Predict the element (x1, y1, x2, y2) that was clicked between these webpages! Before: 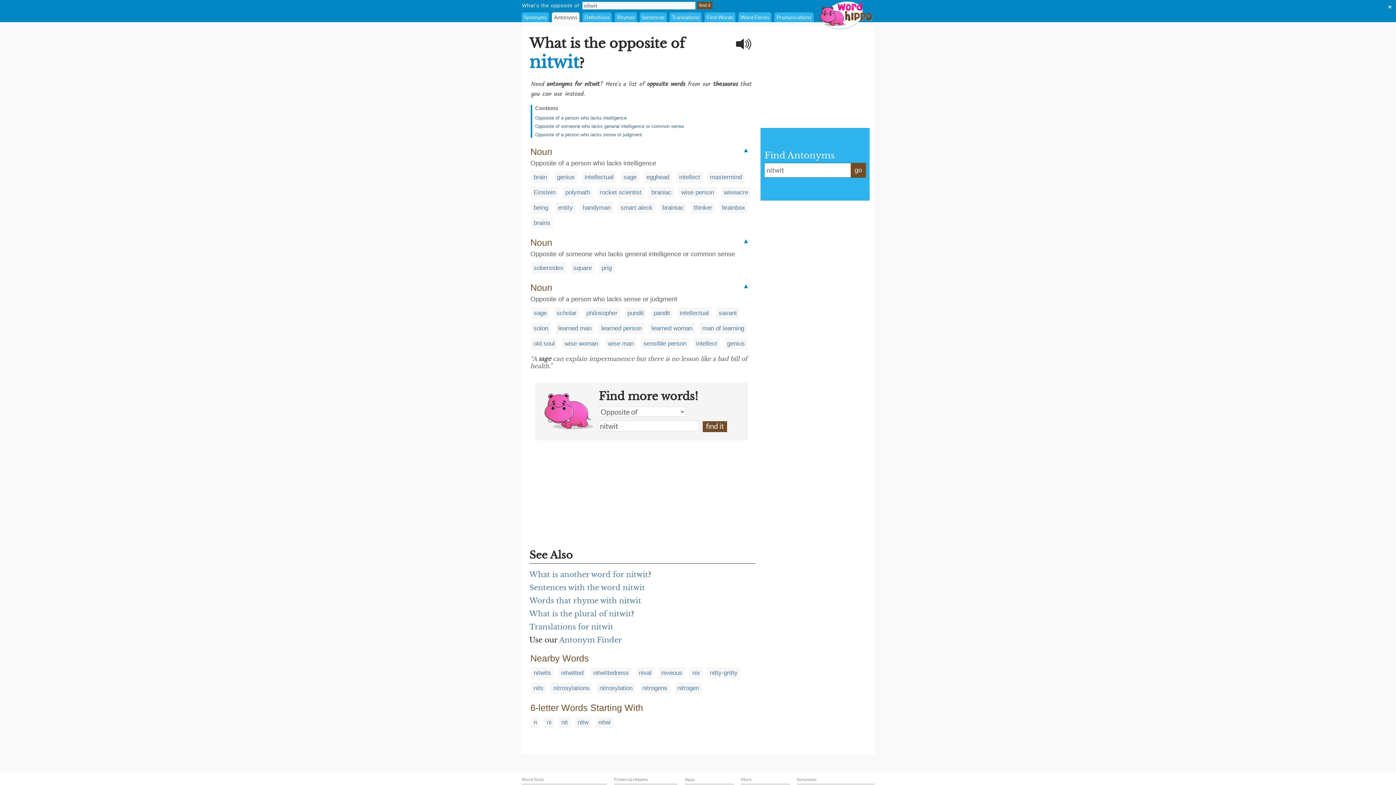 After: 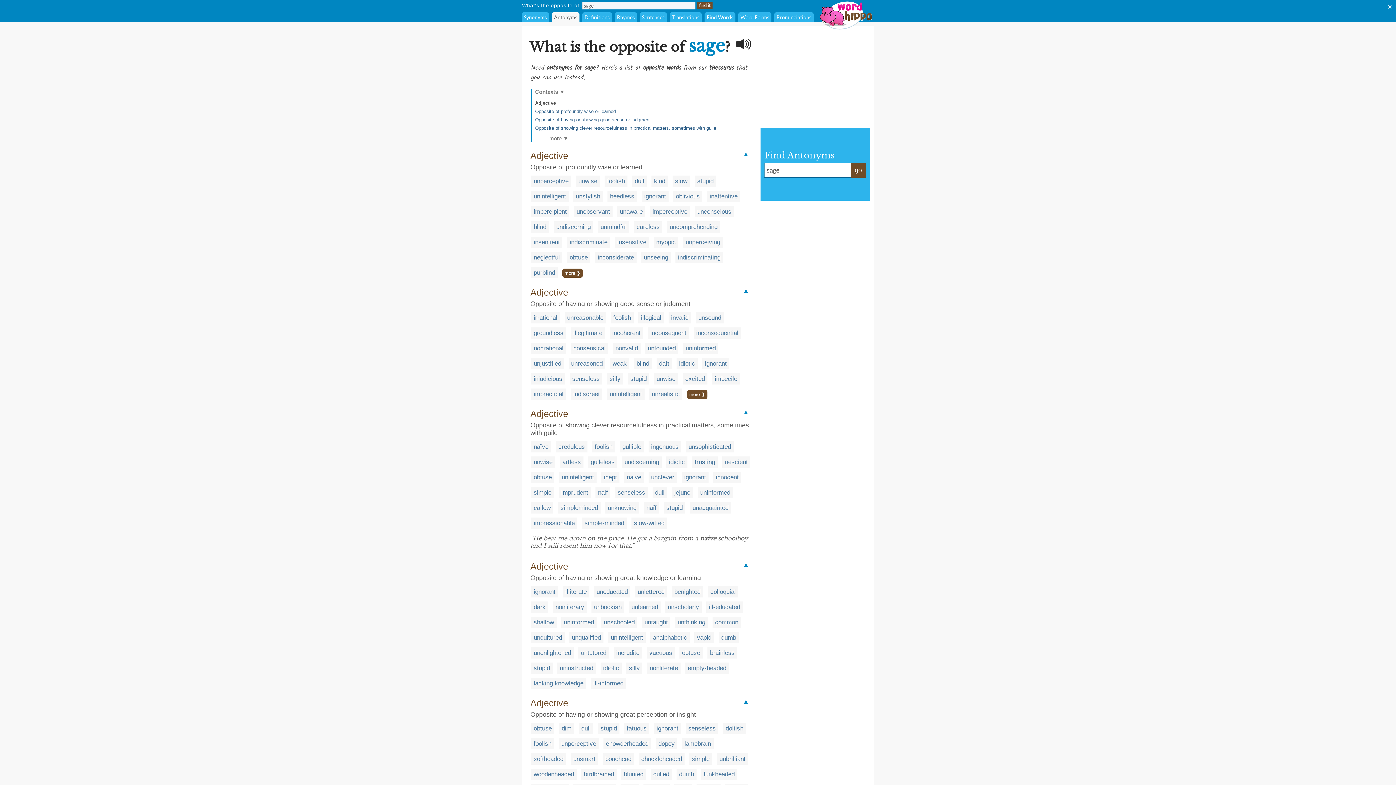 Action: bbox: (533, 309, 546, 316) label: sage